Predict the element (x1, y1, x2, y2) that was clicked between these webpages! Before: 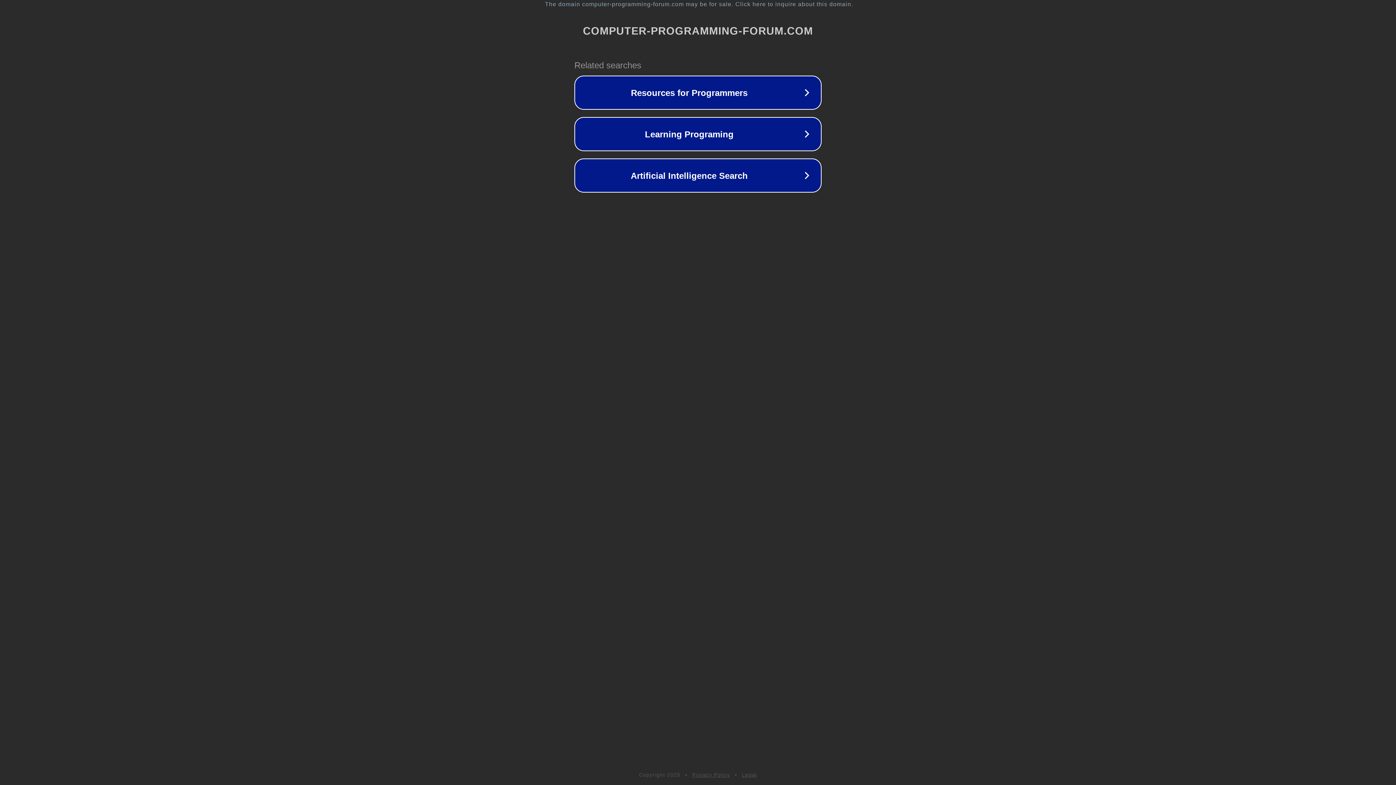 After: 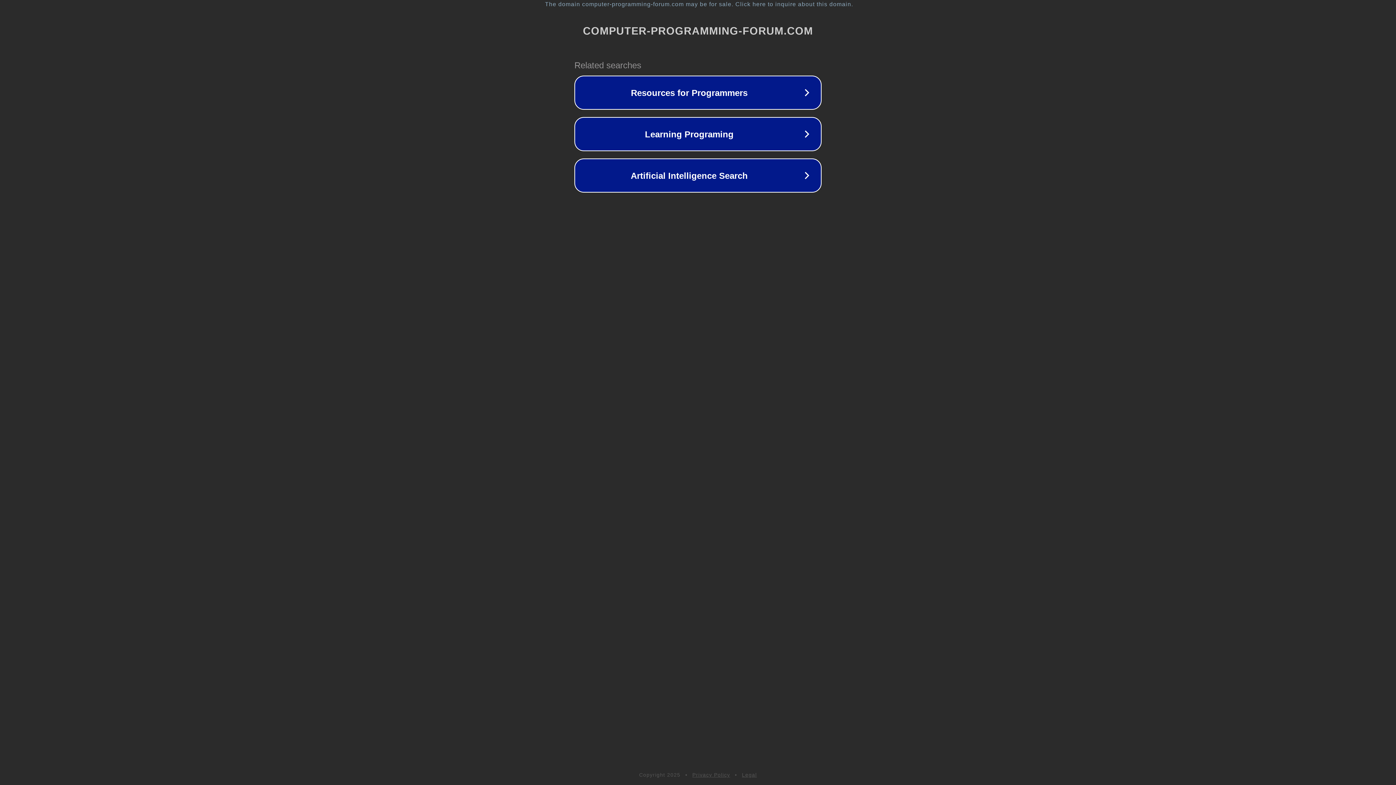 Action: label: Privacy Policy bbox: (692, 772, 730, 778)